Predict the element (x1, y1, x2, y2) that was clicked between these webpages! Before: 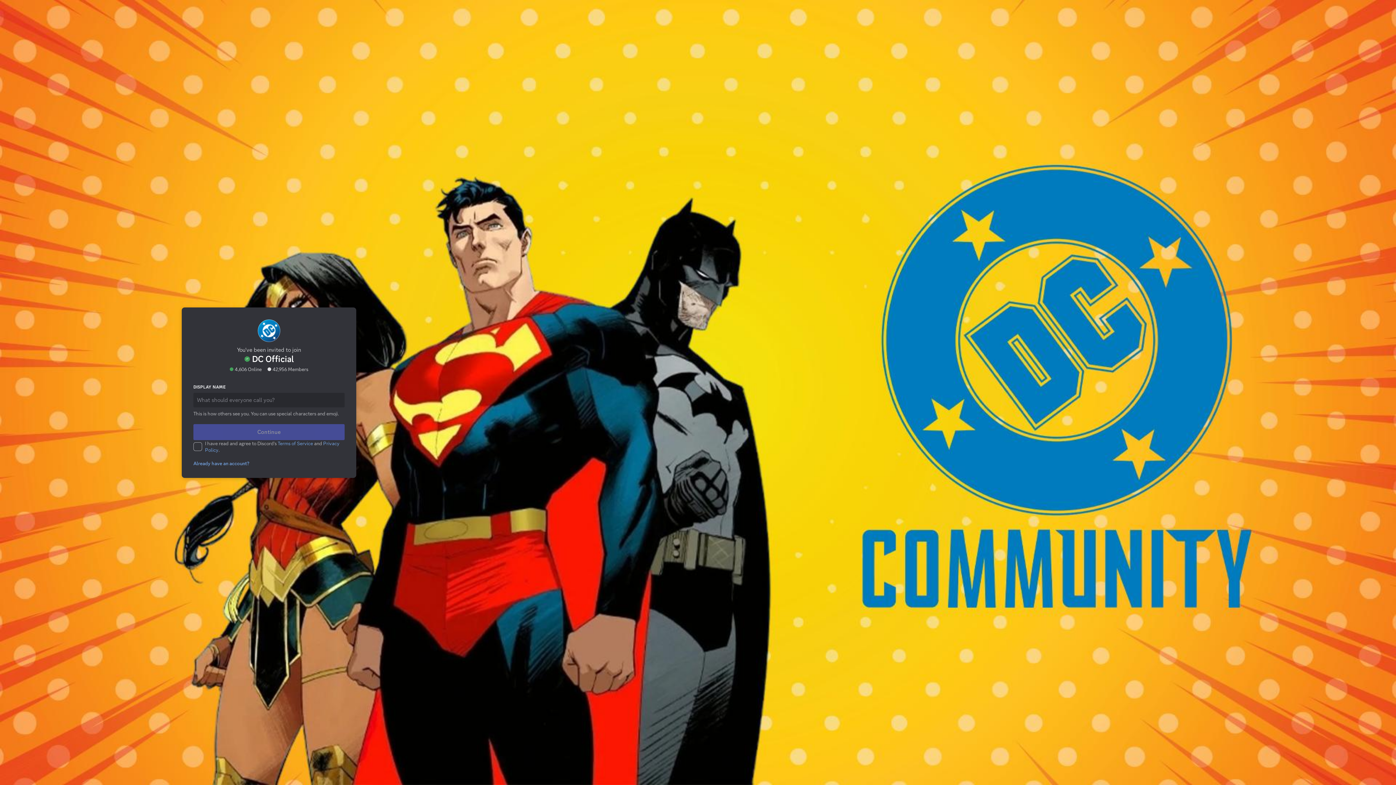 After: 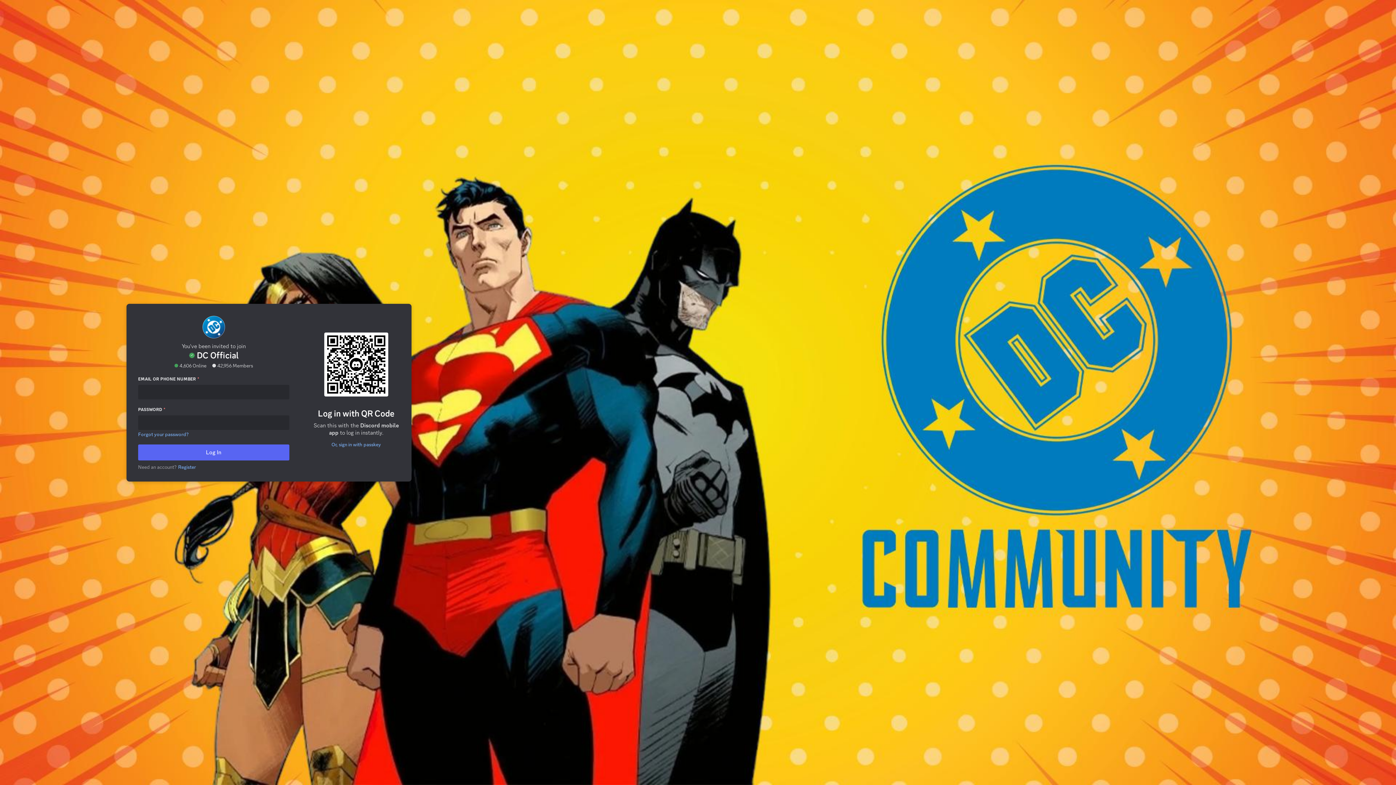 Action: bbox: (189, 431, 248, 437) label: Already have an account?